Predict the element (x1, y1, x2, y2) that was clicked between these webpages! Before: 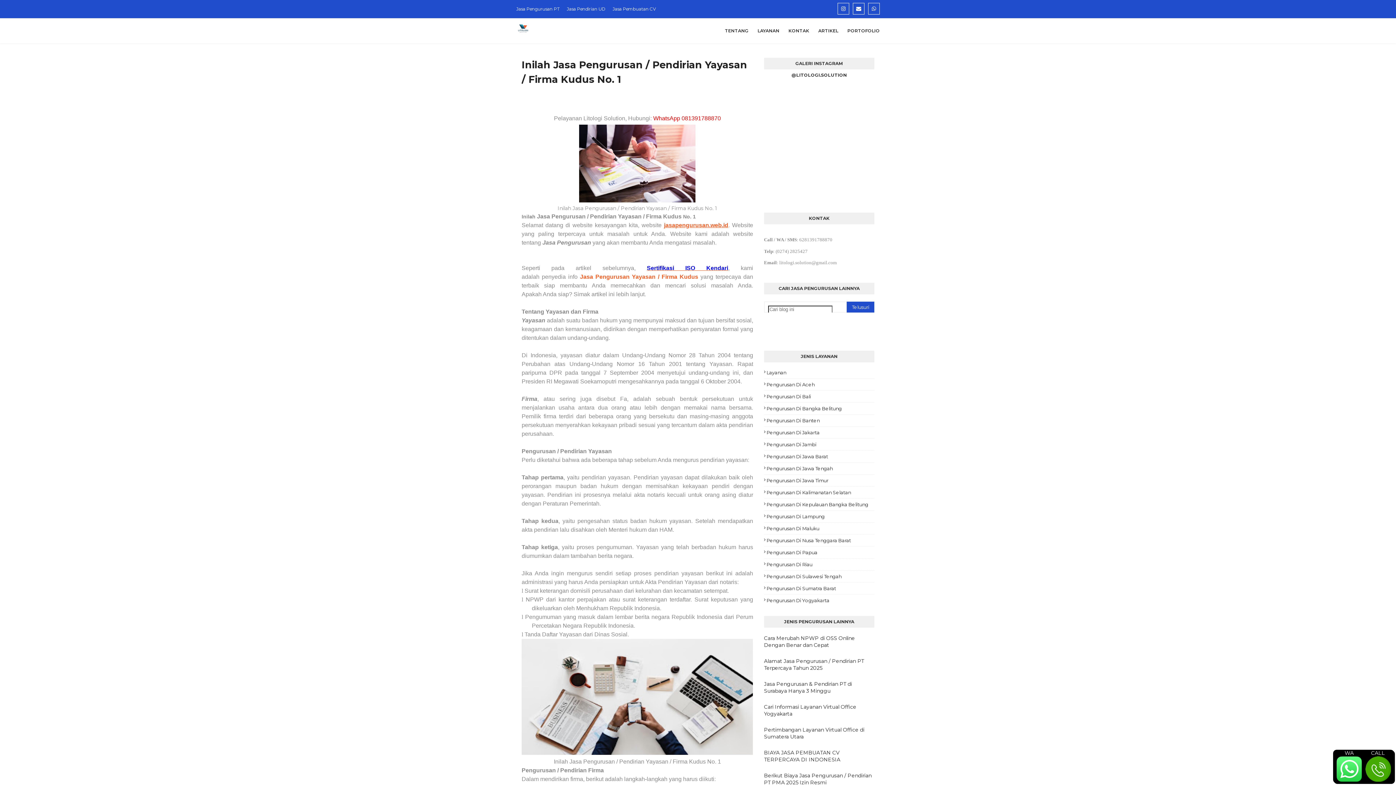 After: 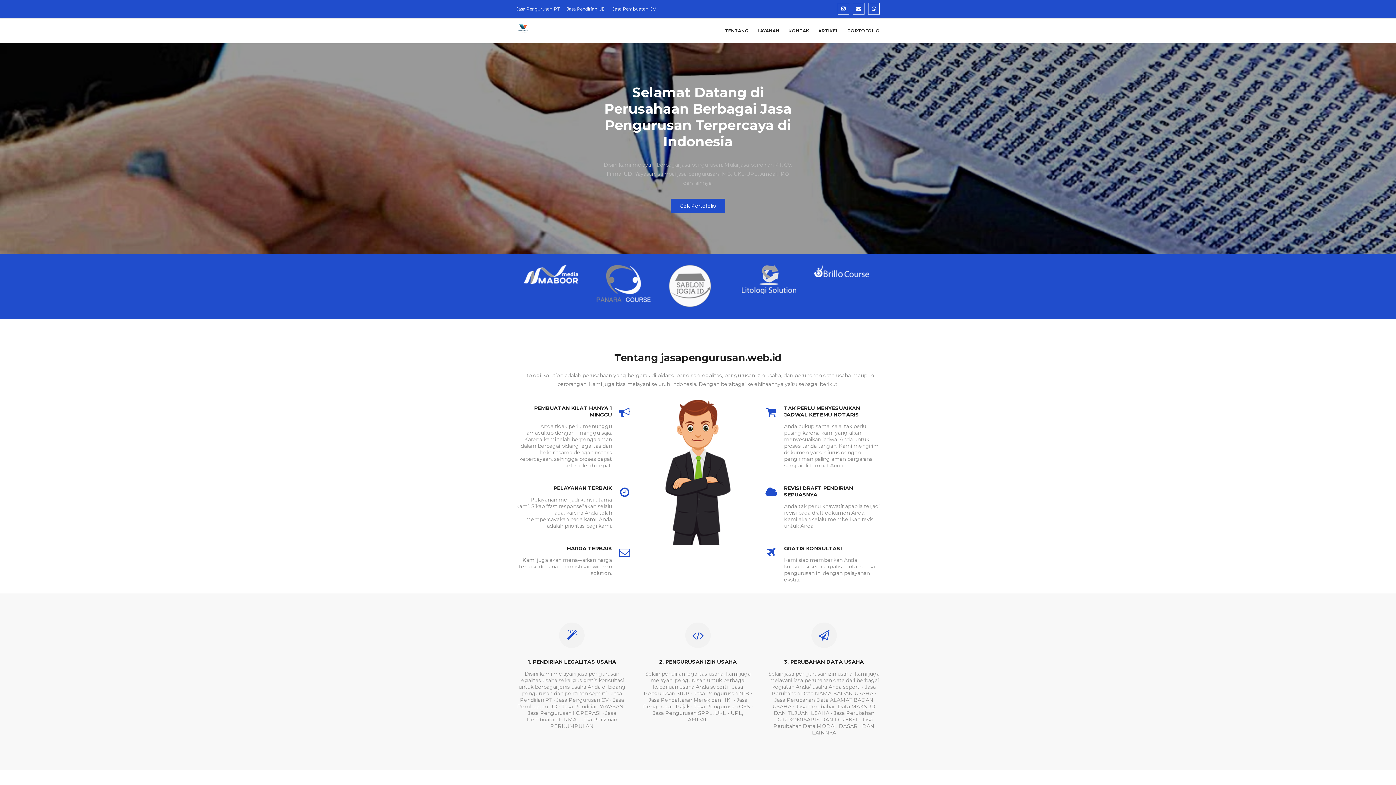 Action: bbox: (664, 222, 728, 228) label: jasapengurusan.web.id